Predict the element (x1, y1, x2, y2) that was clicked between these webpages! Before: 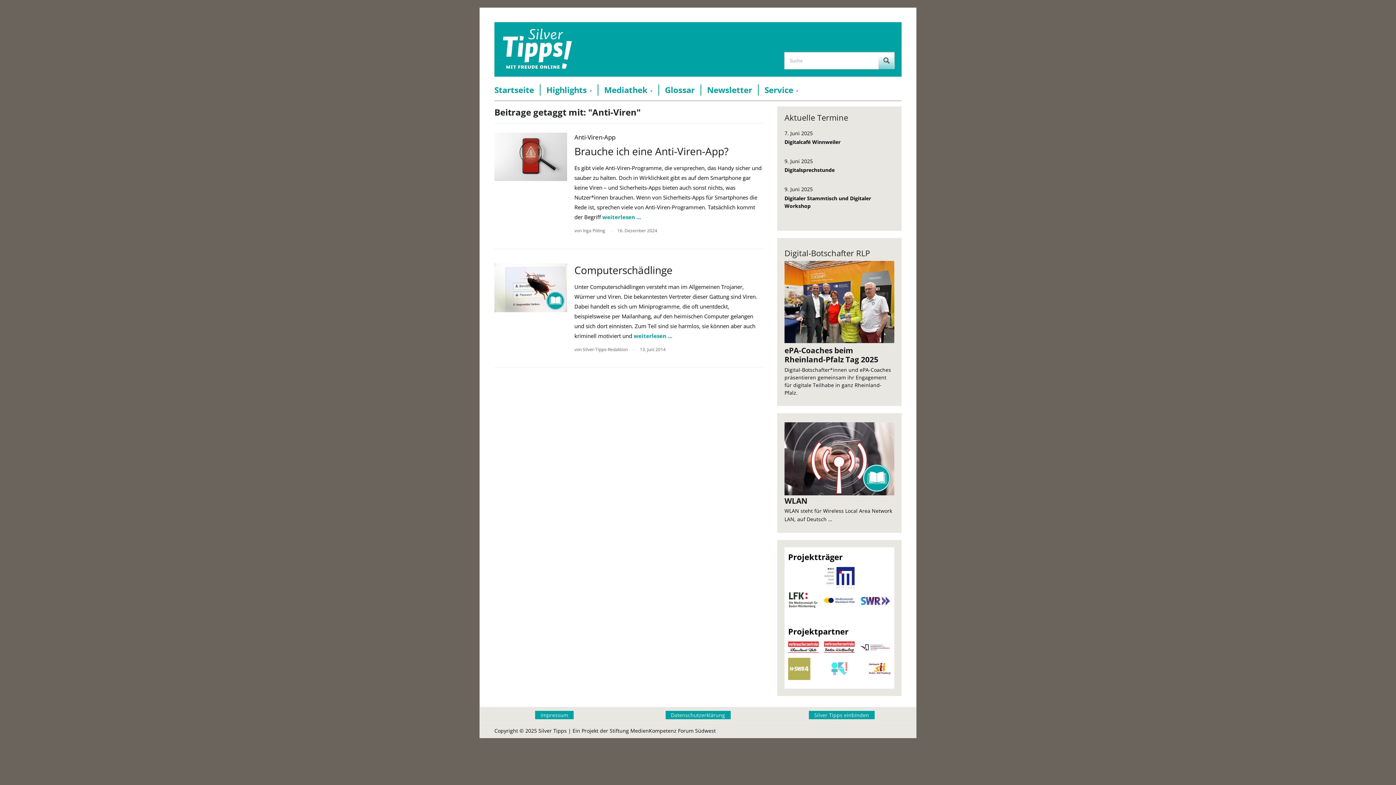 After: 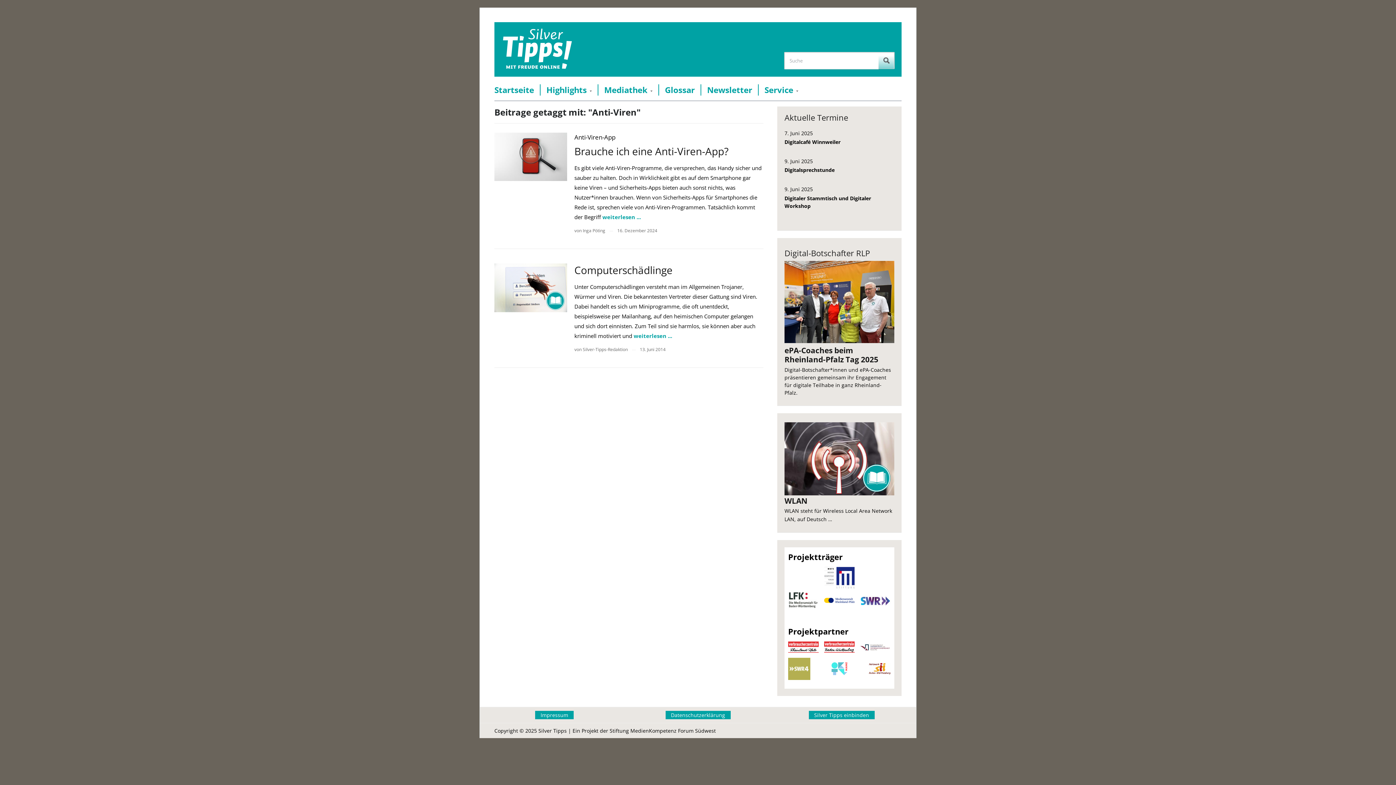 Action: bbox: (860, 643, 890, 656)